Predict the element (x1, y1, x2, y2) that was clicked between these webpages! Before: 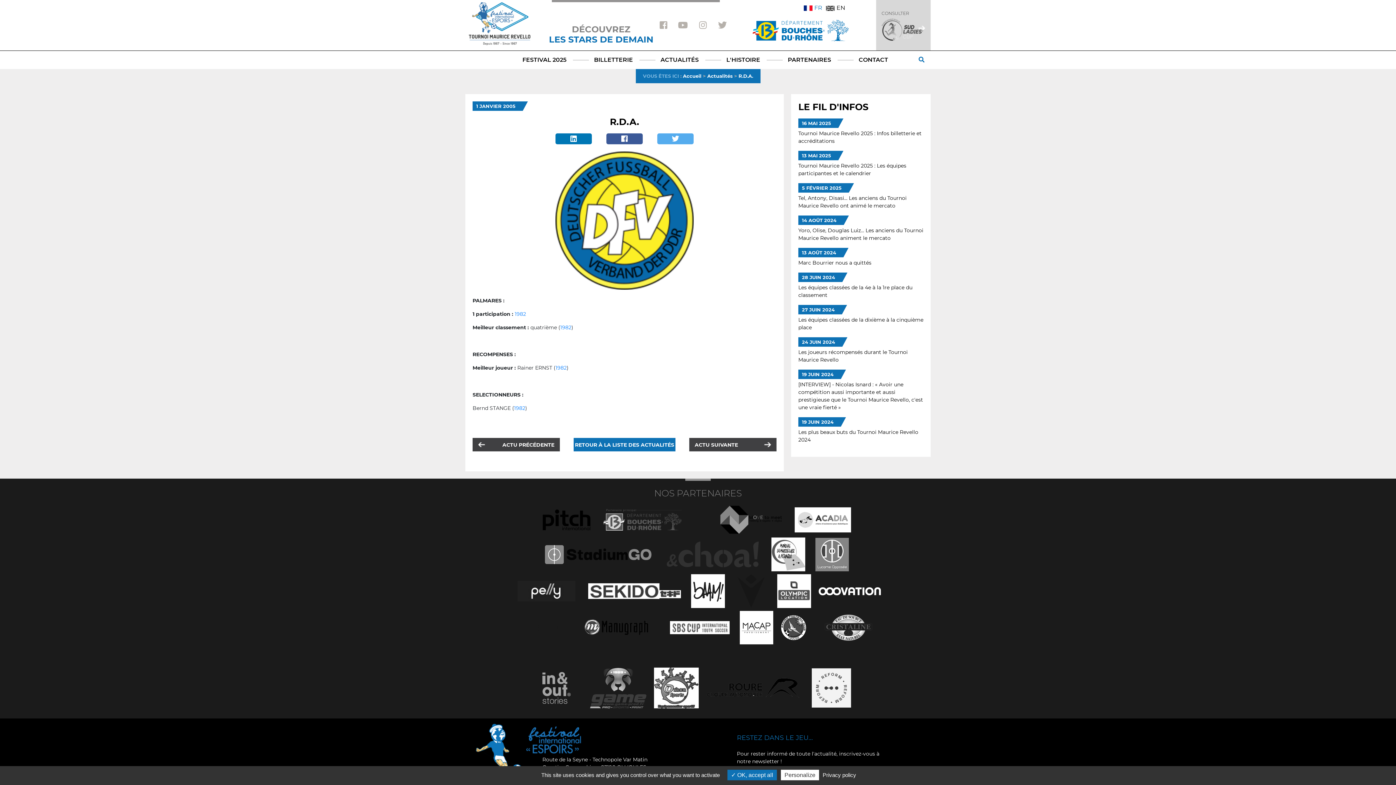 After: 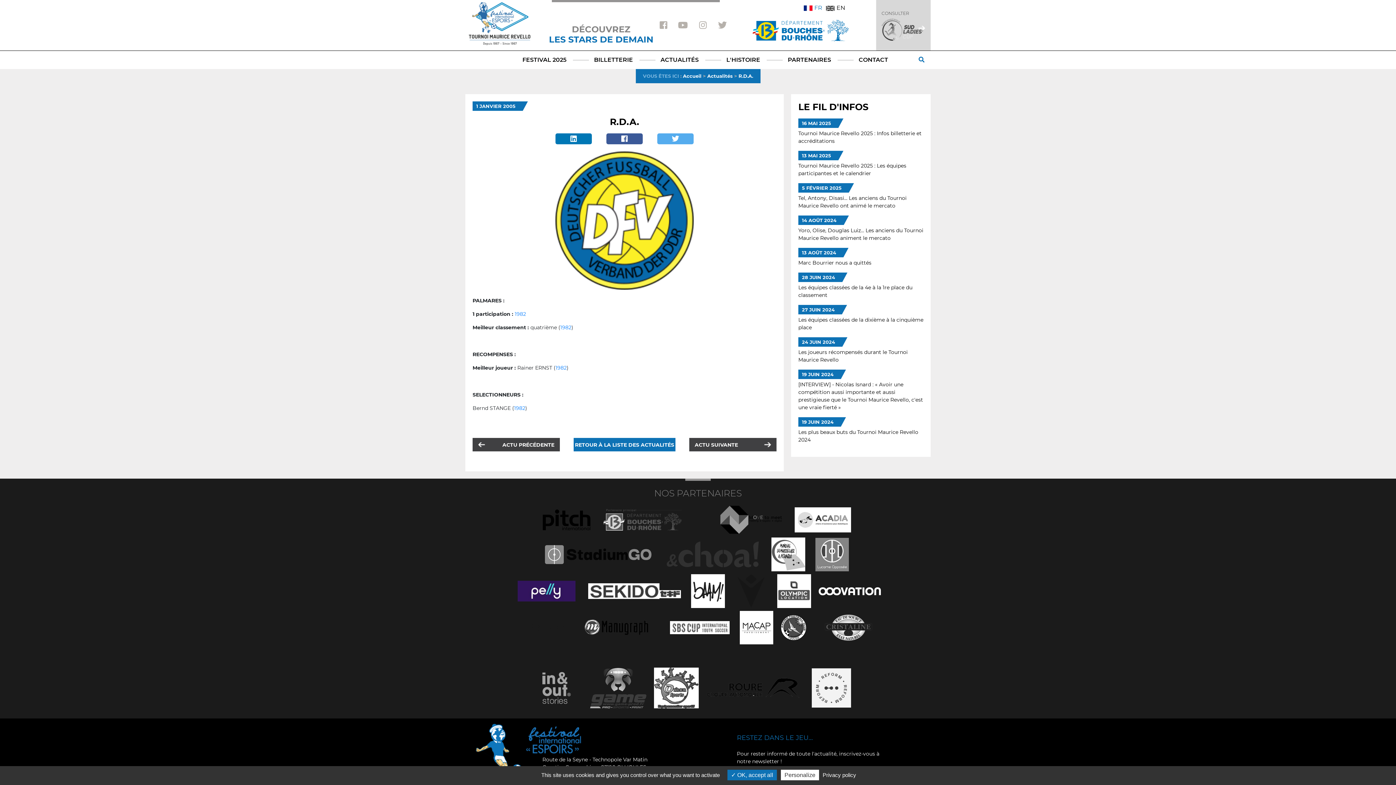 Action: bbox: (517, 585, 575, 595)